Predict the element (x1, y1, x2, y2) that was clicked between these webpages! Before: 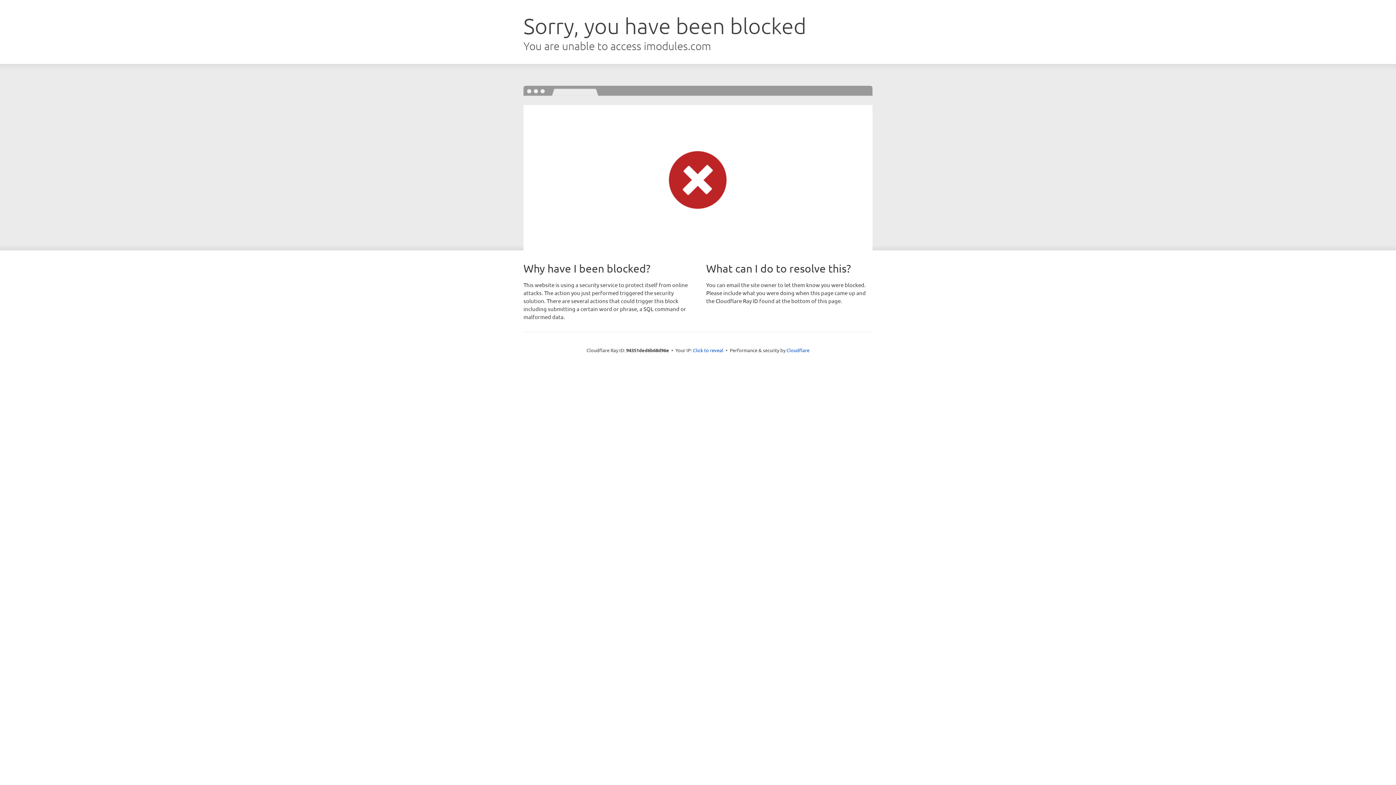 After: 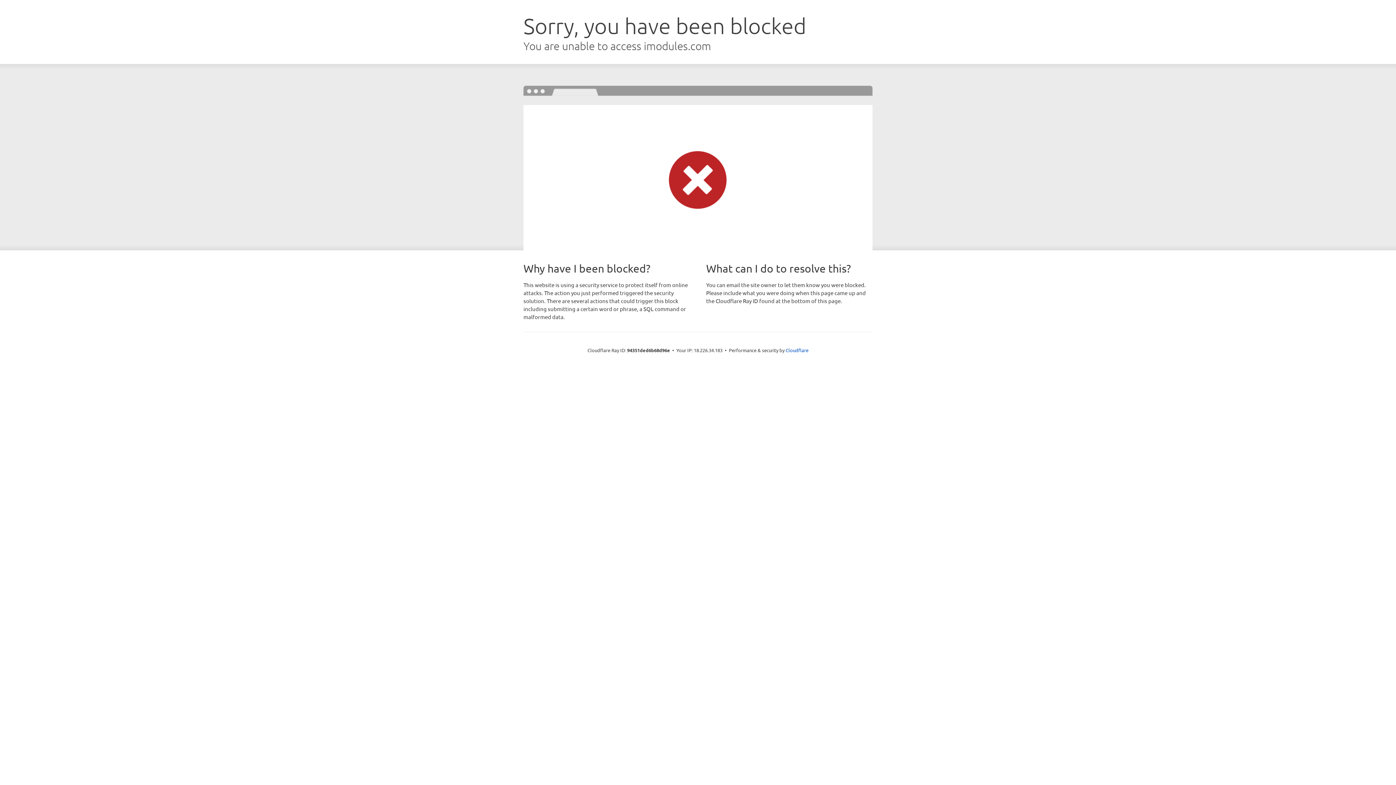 Action: label: Click to reveal bbox: (693, 346, 723, 353)